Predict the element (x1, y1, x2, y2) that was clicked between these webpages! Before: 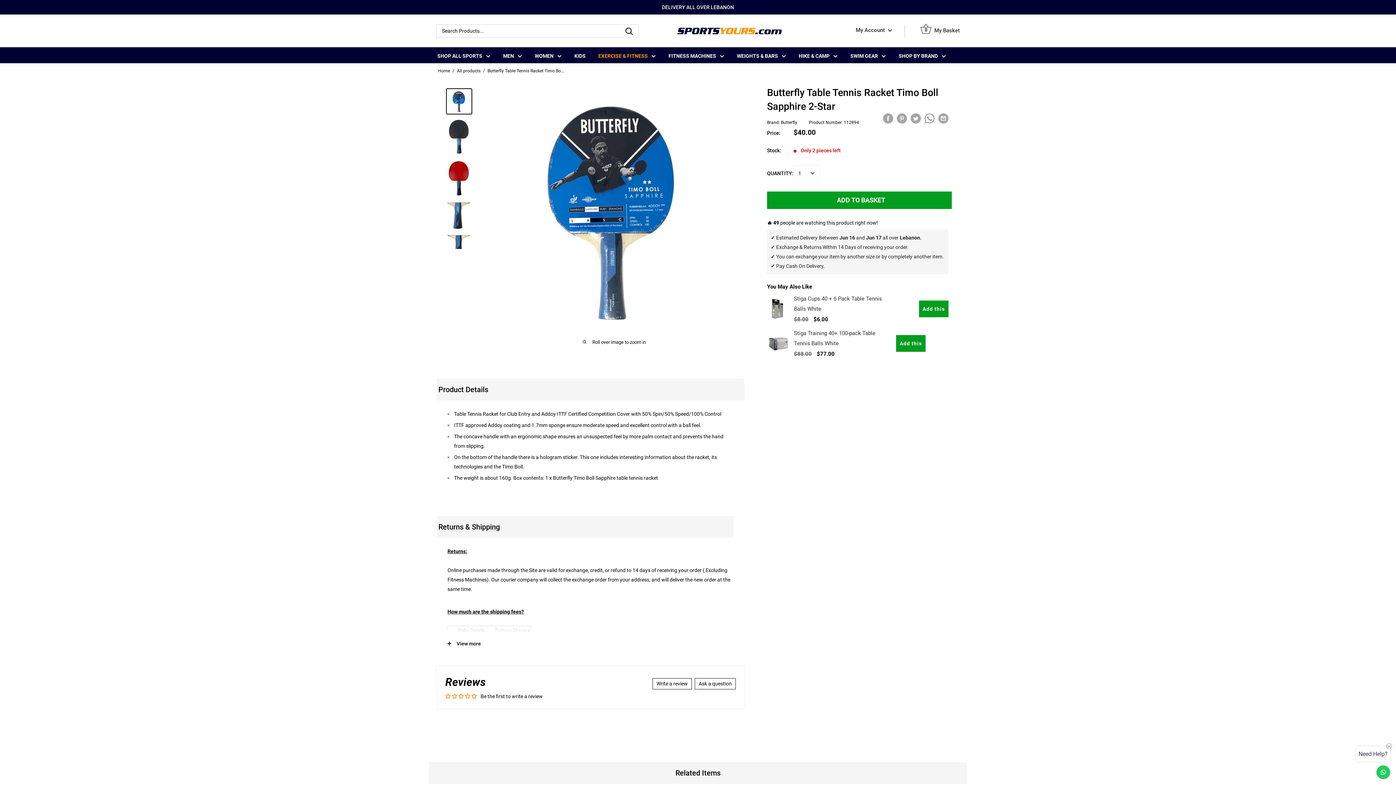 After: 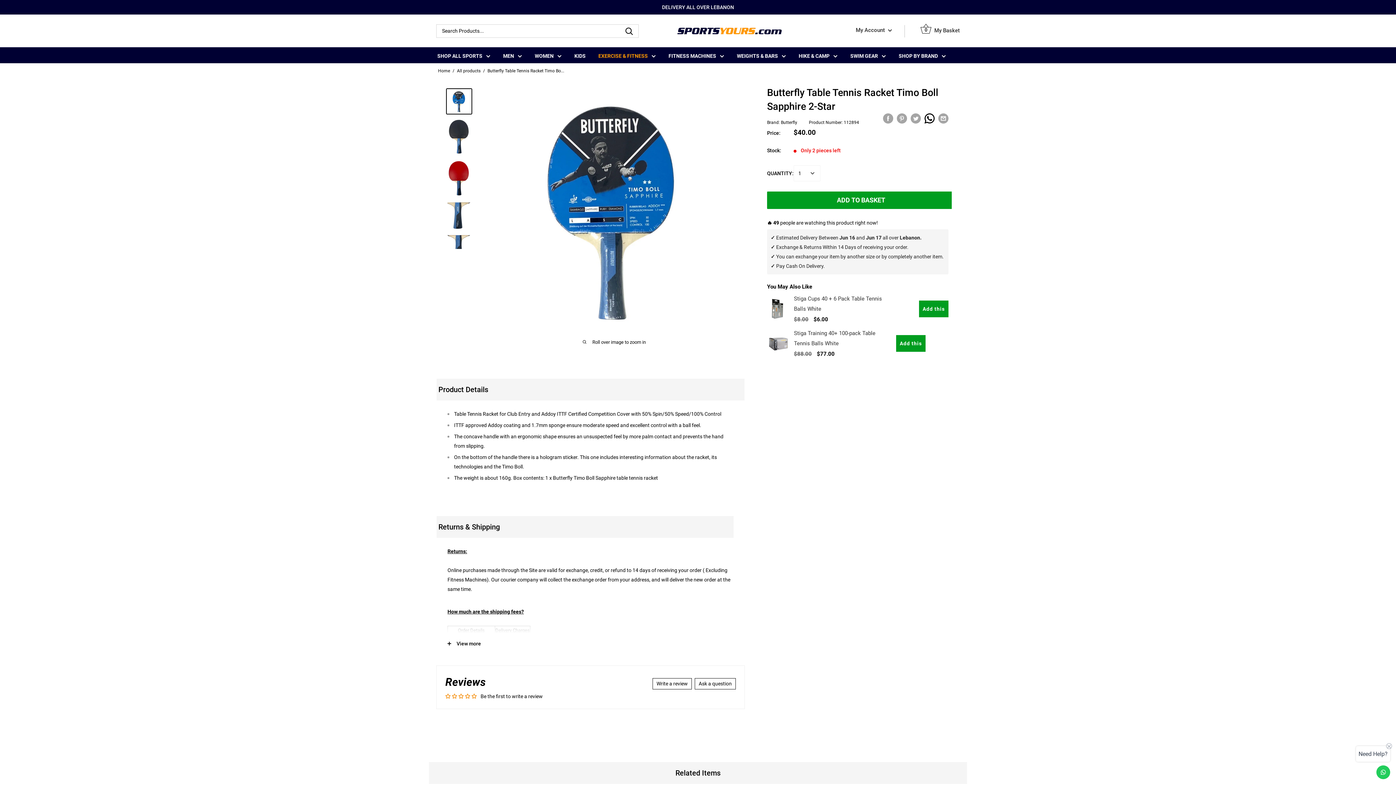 Action: label: Tweet on Twitter bbox: (924, 113, 934, 126)